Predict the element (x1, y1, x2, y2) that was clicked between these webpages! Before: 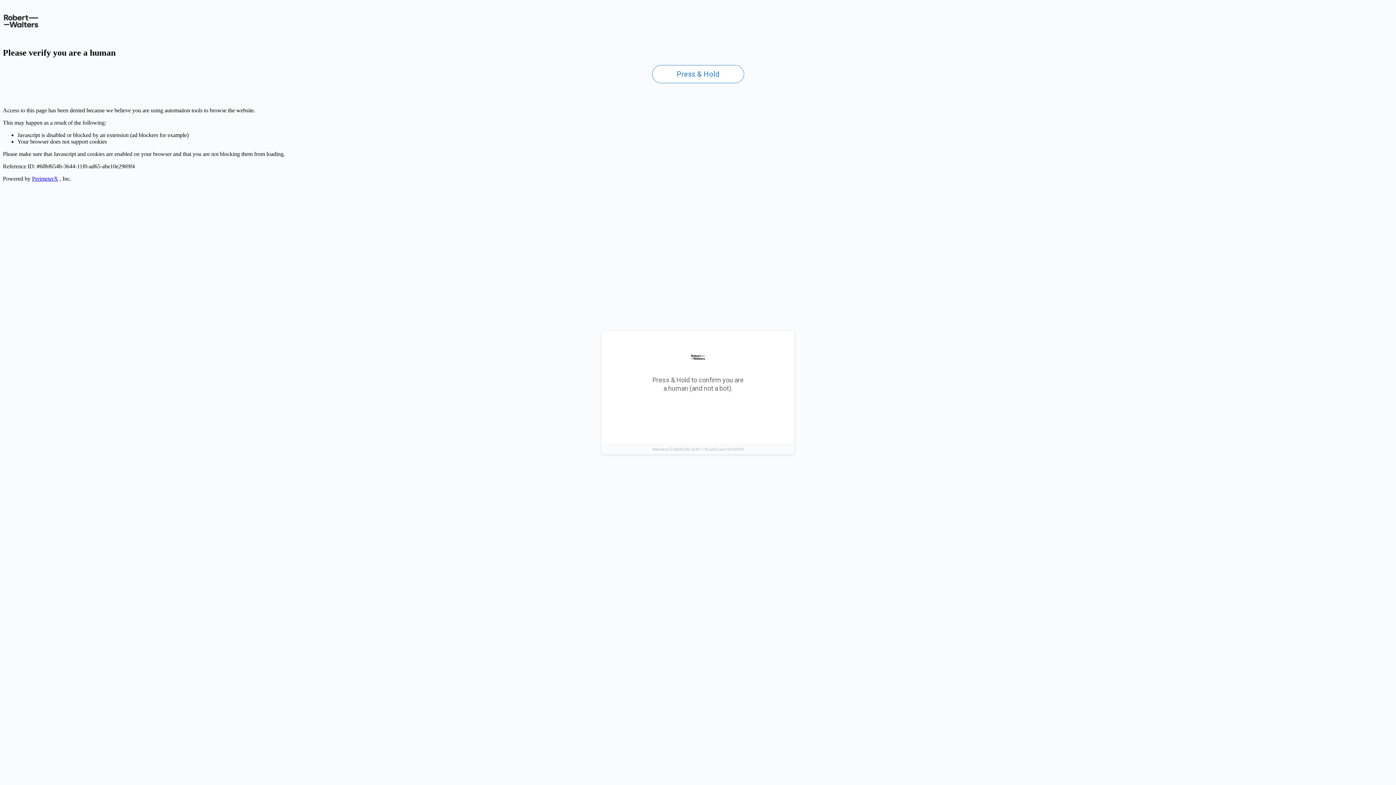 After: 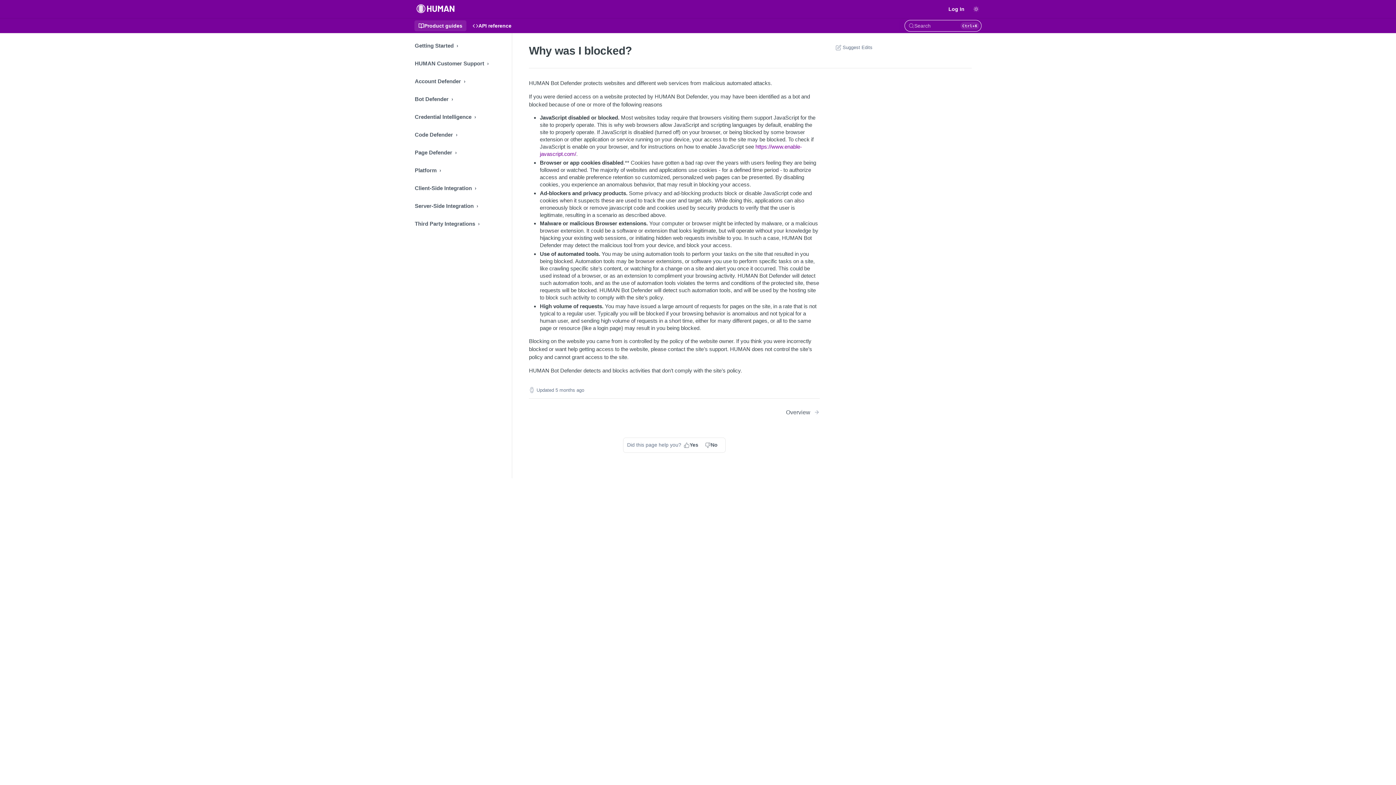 Action: bbox: (32, 175, 58, 181) label: PerimeterX